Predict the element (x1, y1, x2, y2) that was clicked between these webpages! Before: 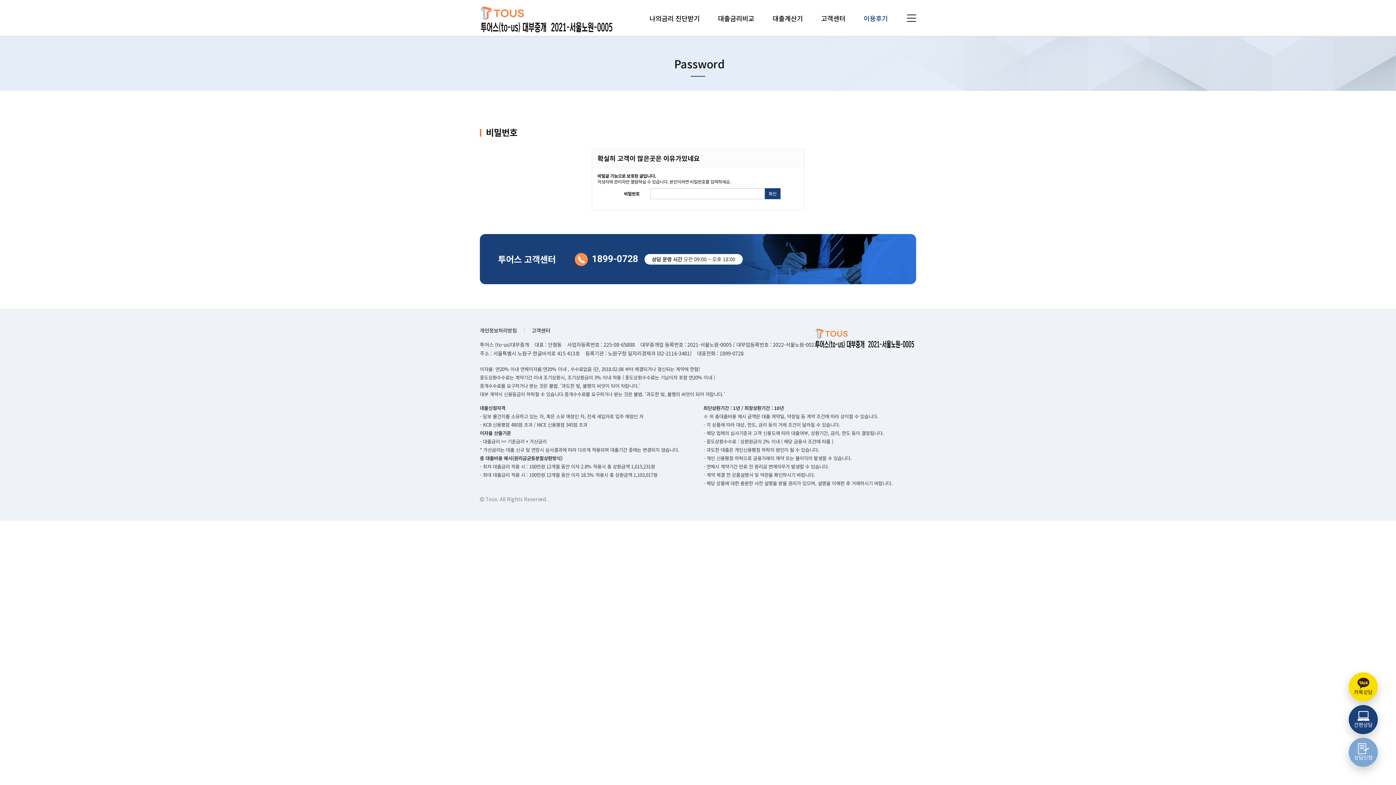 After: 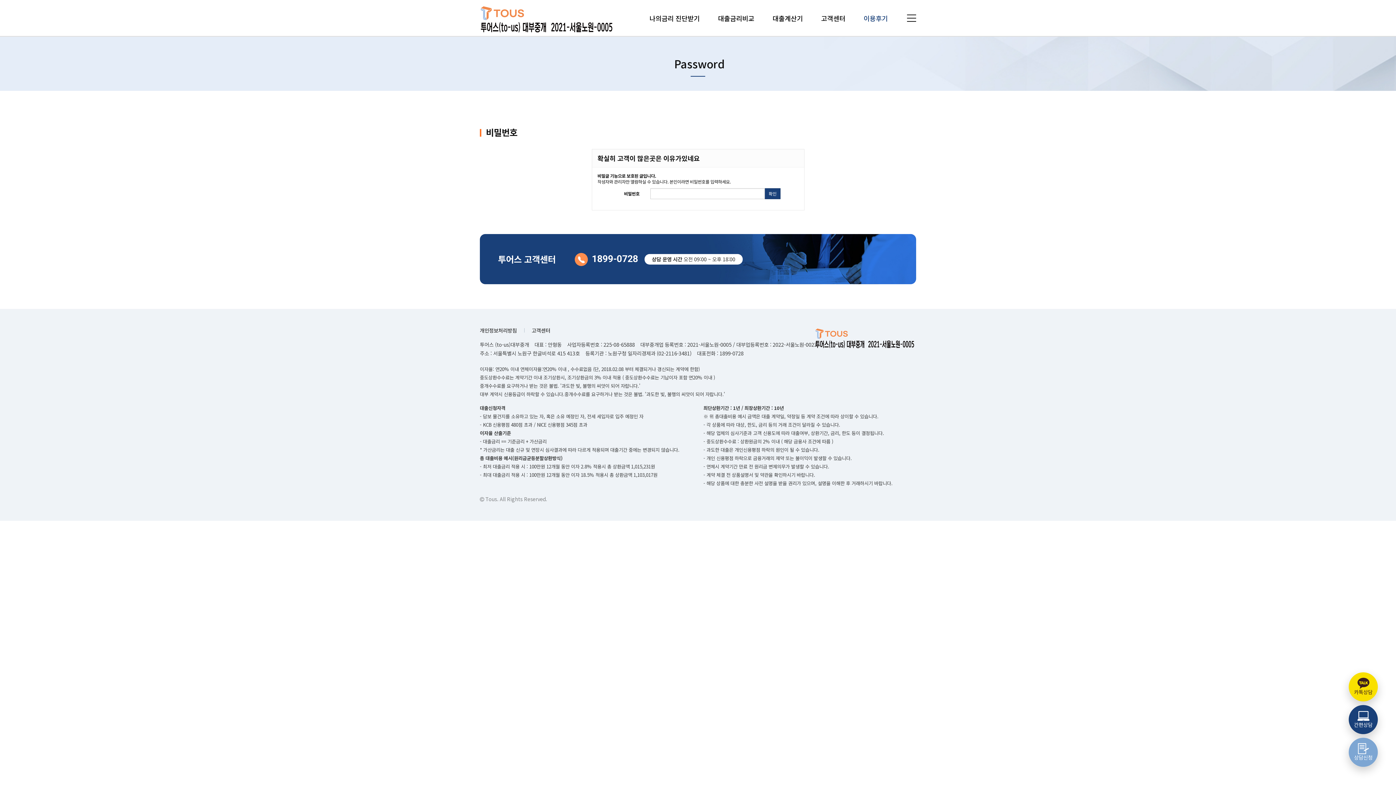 Action: bbox: (1349, 672, 1378, 701) label: 카톡상담